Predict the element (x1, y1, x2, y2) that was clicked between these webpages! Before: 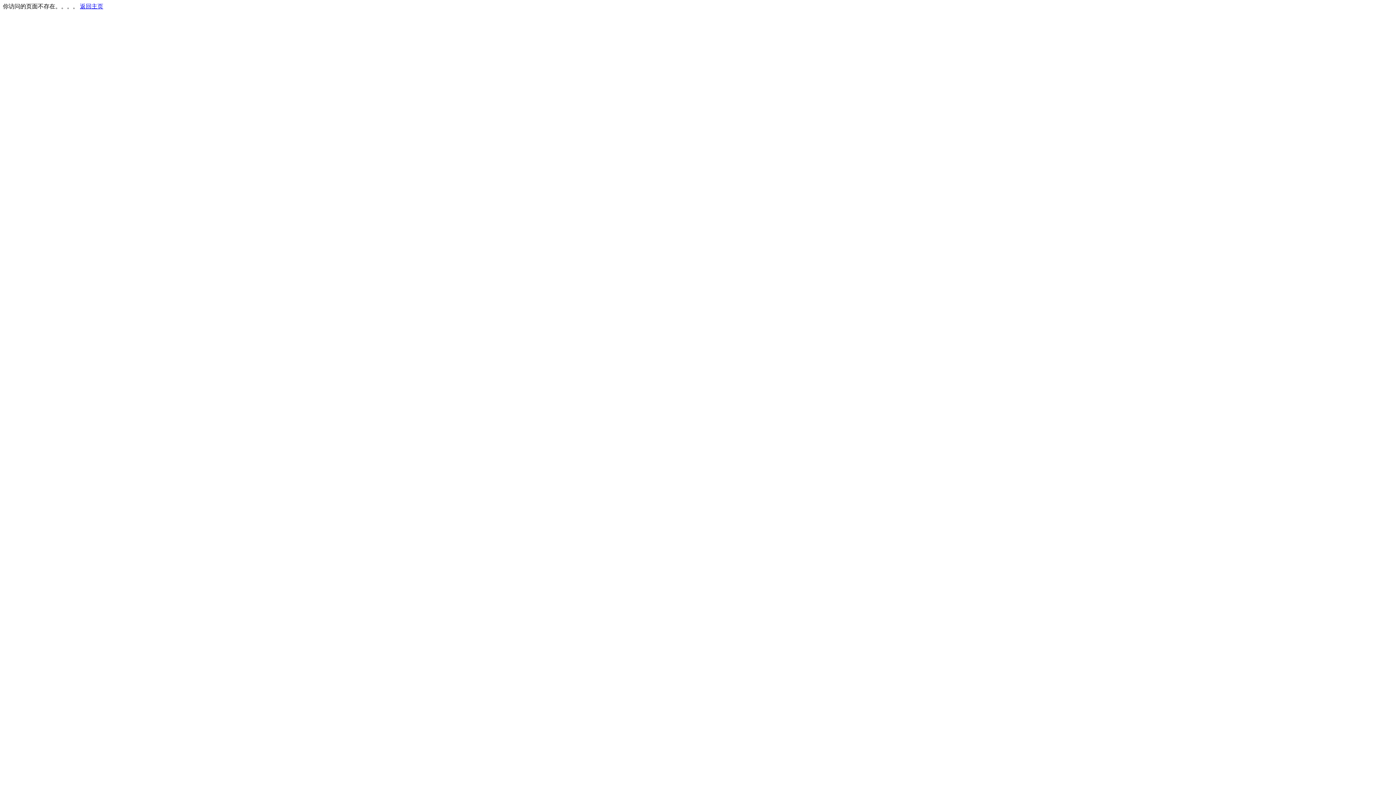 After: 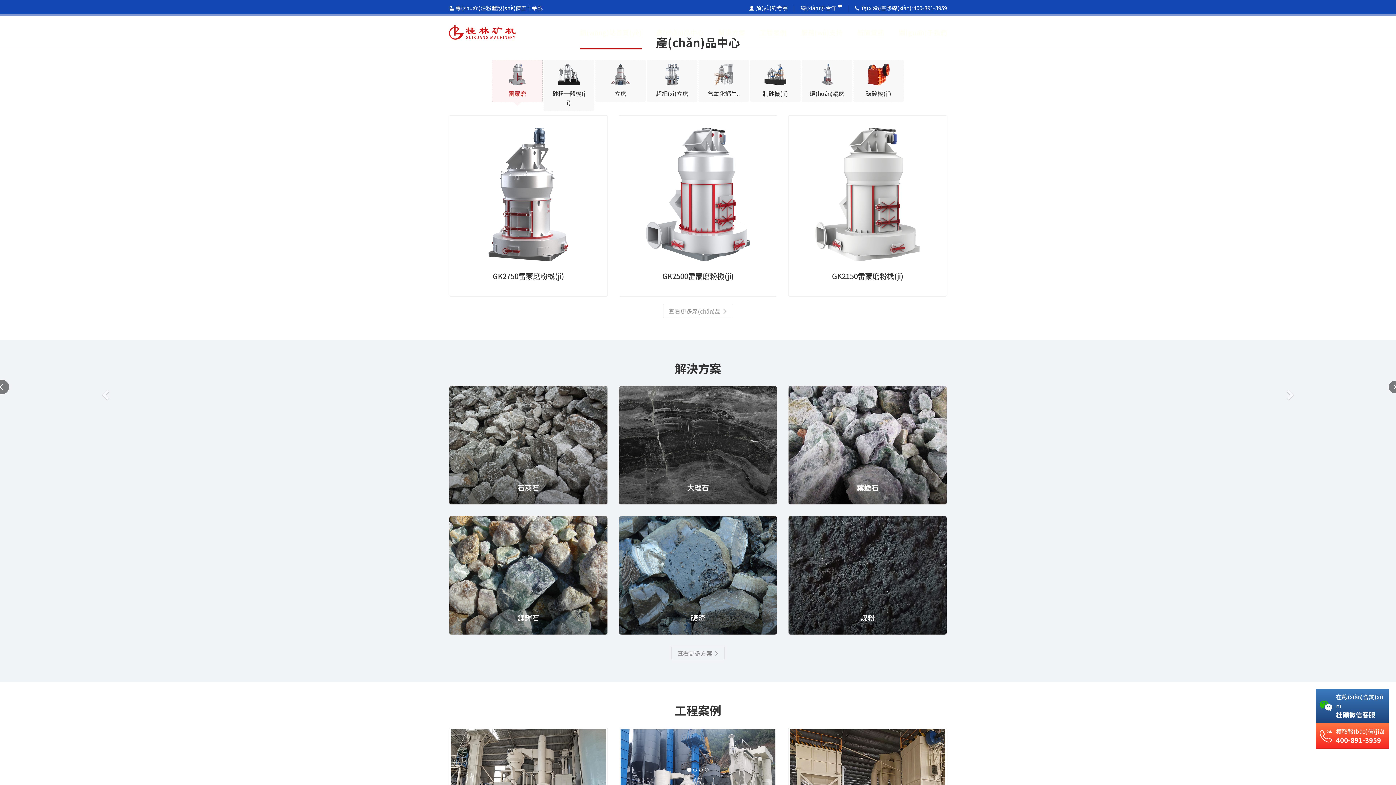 Action: label: 返回主页 bbox: (80, 3, 103, 9)